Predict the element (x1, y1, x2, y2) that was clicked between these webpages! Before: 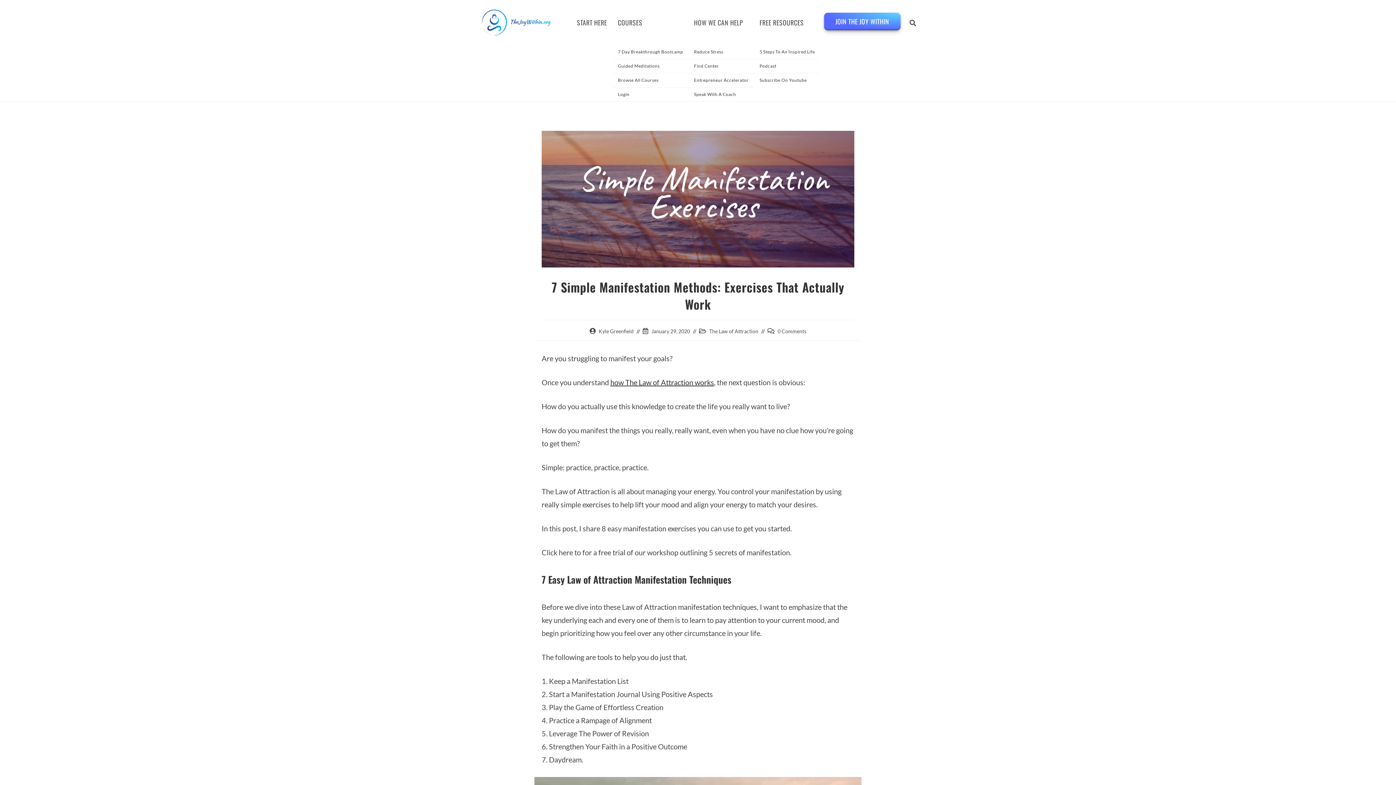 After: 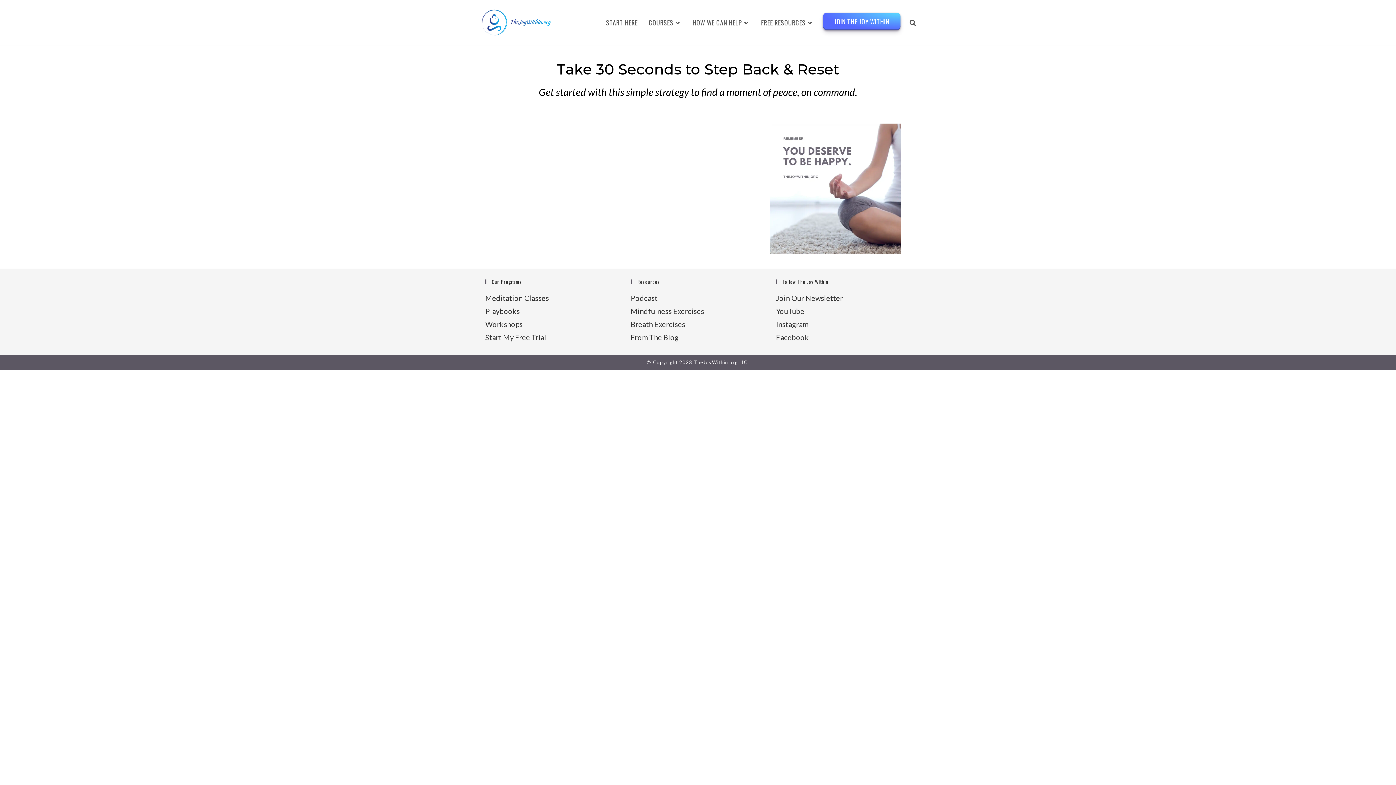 Action: label: START HERE bbox: (571, 0, 612, 45)